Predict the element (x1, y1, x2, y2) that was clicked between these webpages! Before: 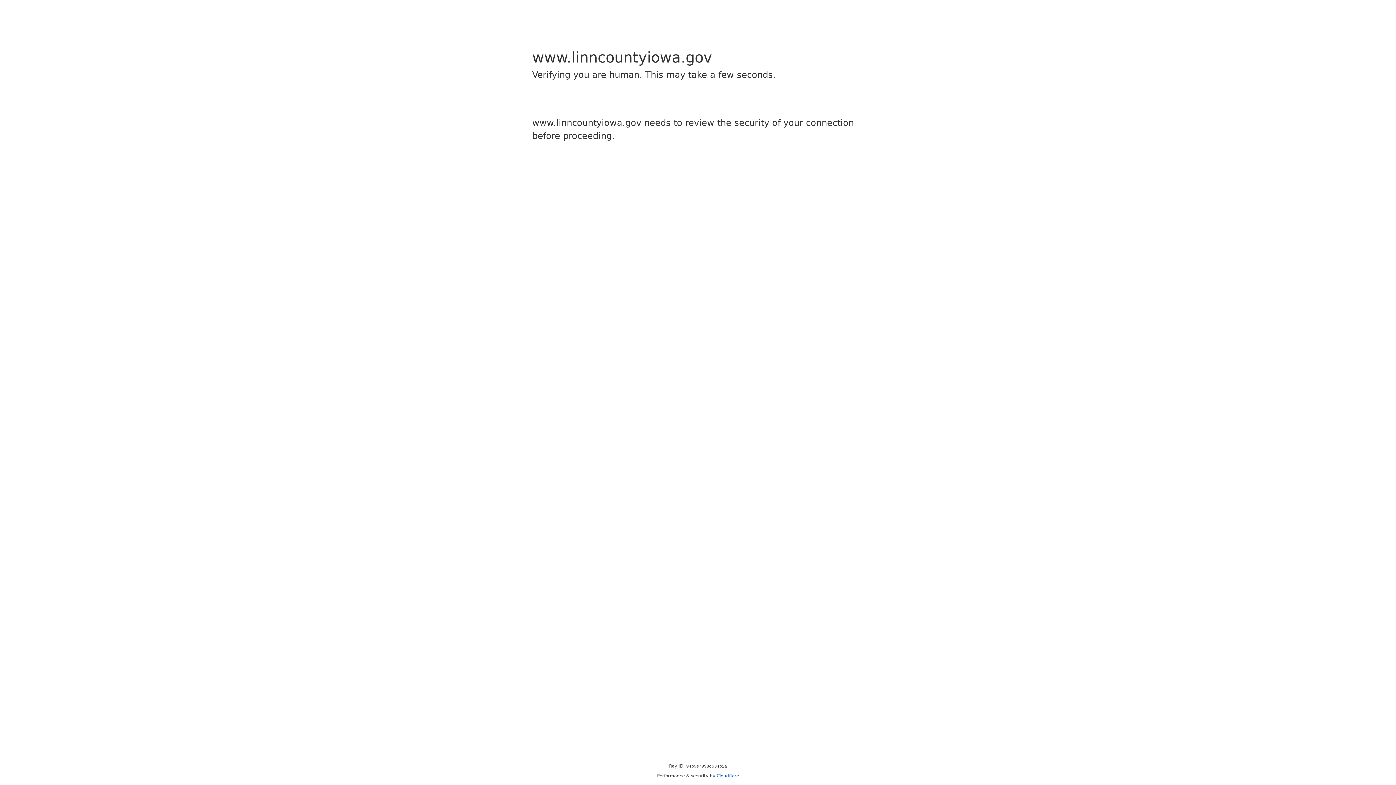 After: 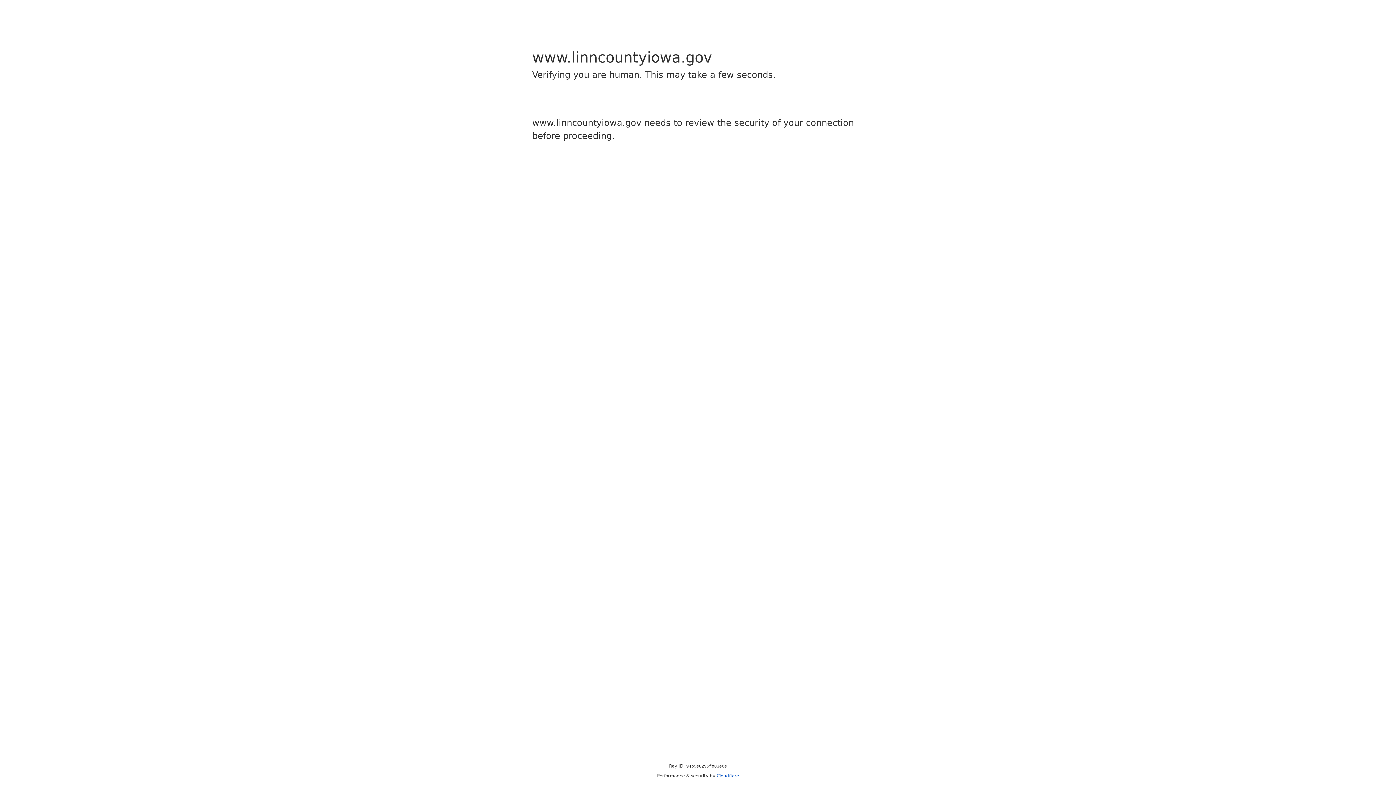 Action: label: Cloudflare bbox: (716, 773, 739, 778)